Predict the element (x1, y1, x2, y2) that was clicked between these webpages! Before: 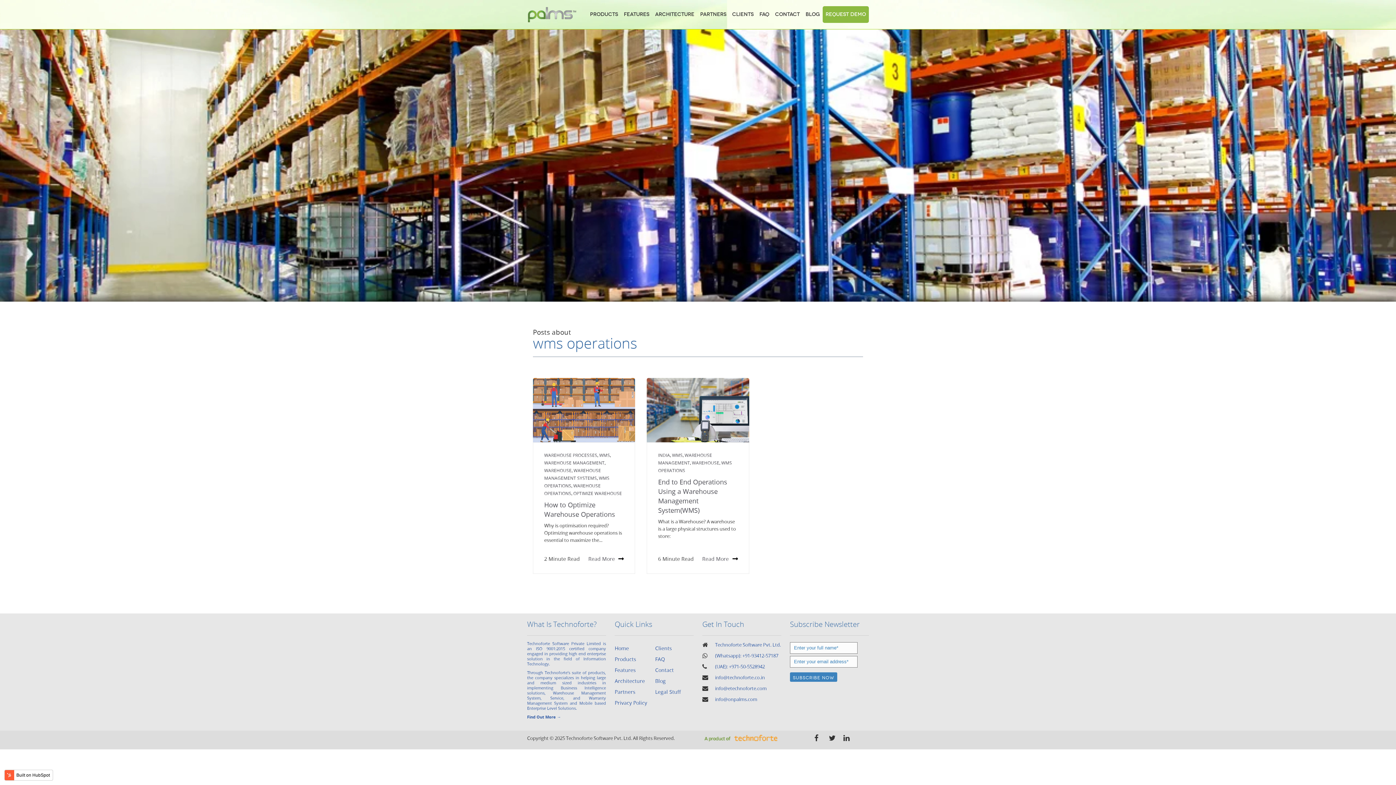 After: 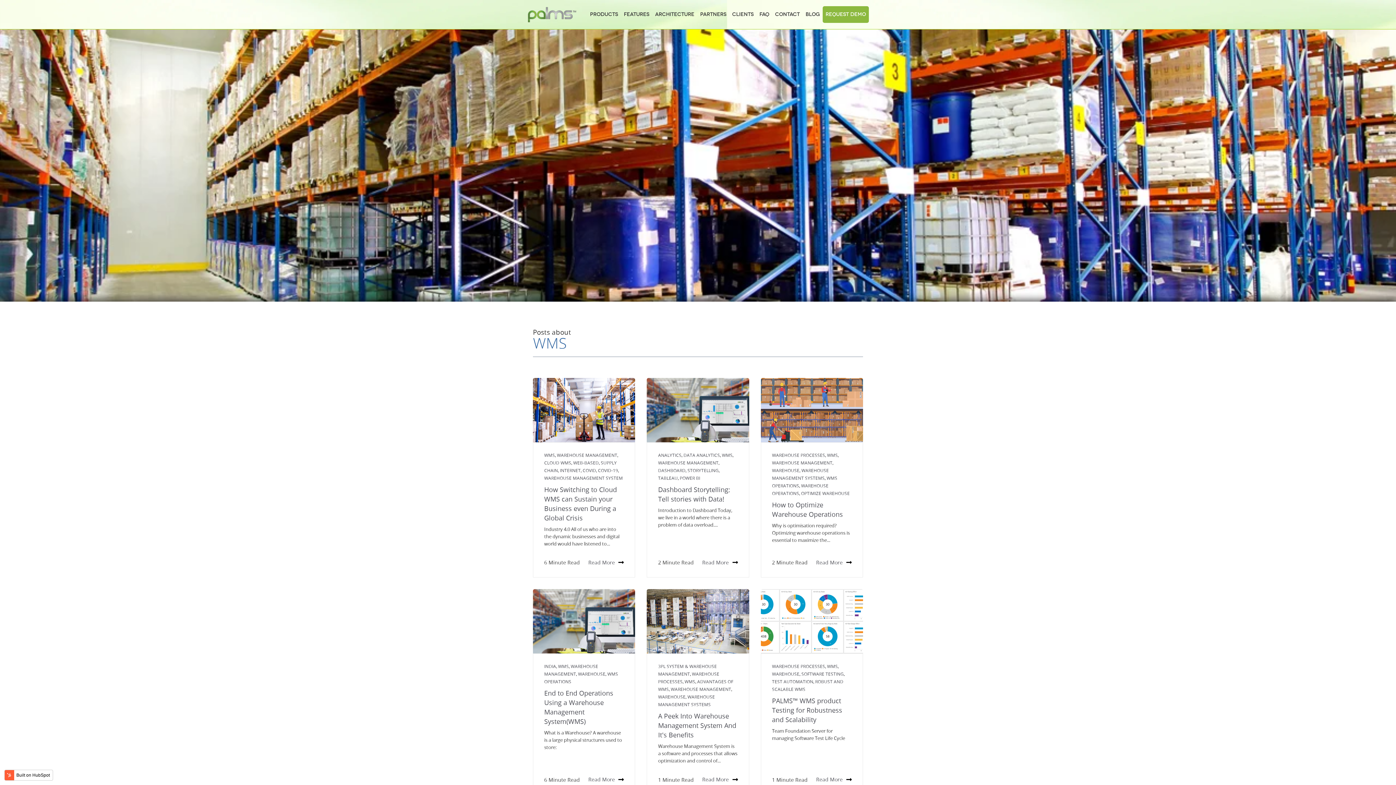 Action: label: WMS bbox: (672, 452, 682, 458)